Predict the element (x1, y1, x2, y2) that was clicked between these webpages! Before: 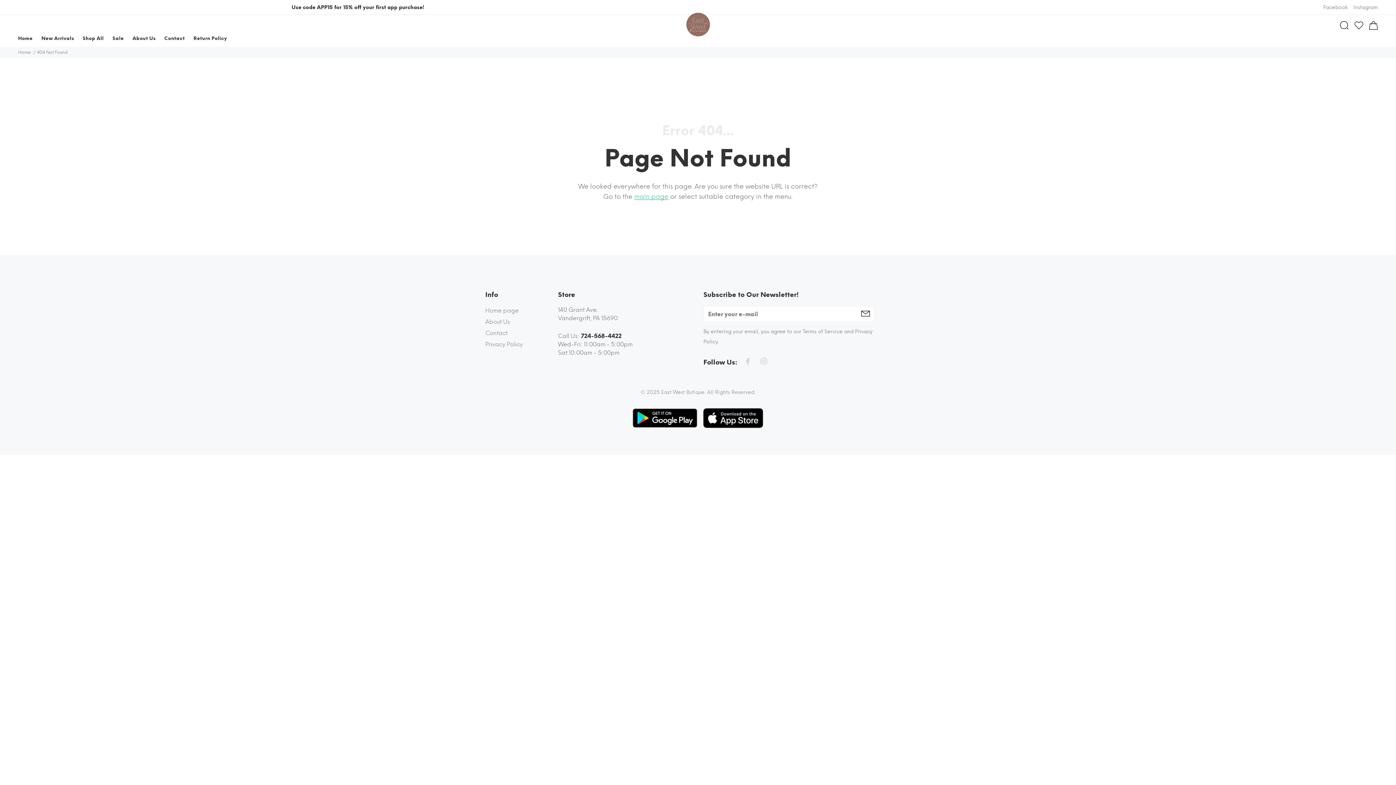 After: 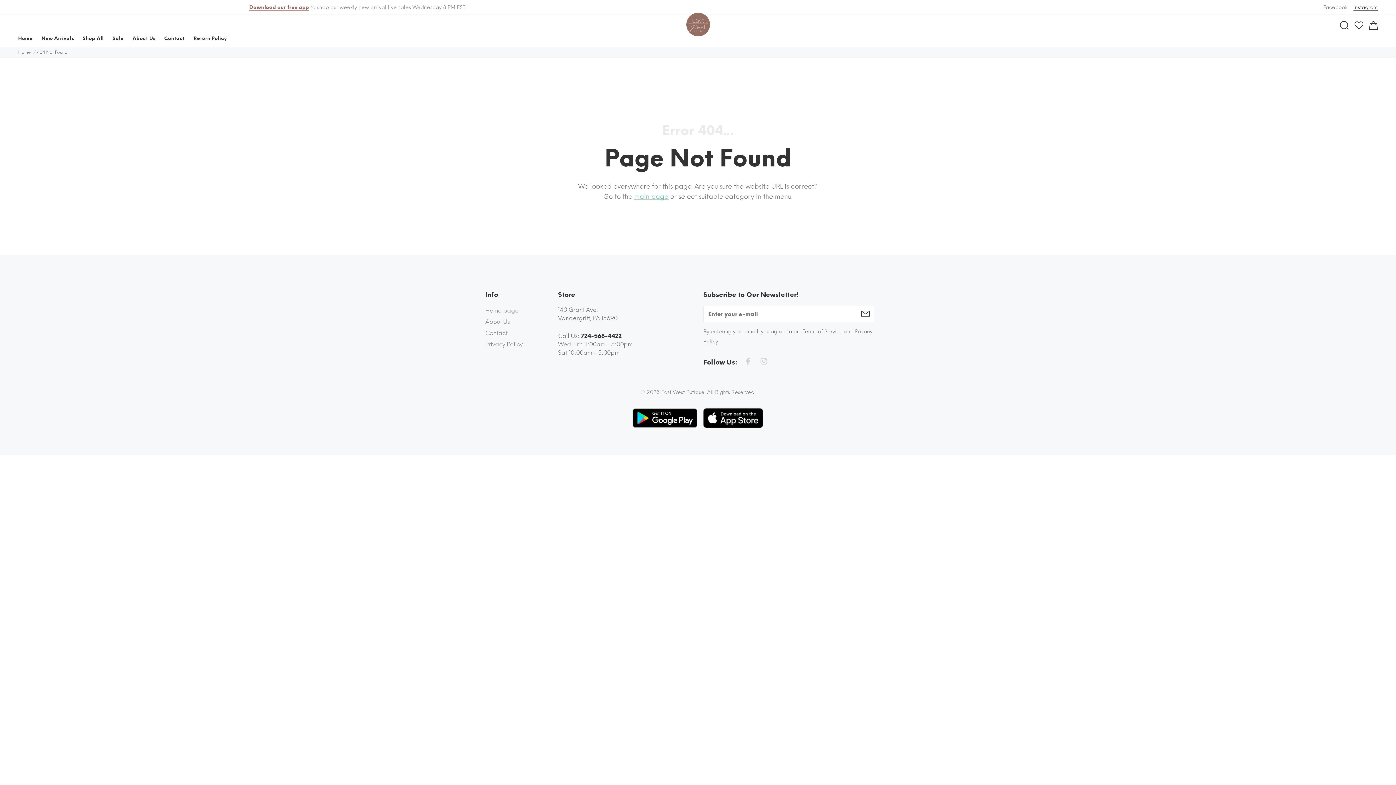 Action: bbox: (1350, 2, 1378, 13) label: Instagram